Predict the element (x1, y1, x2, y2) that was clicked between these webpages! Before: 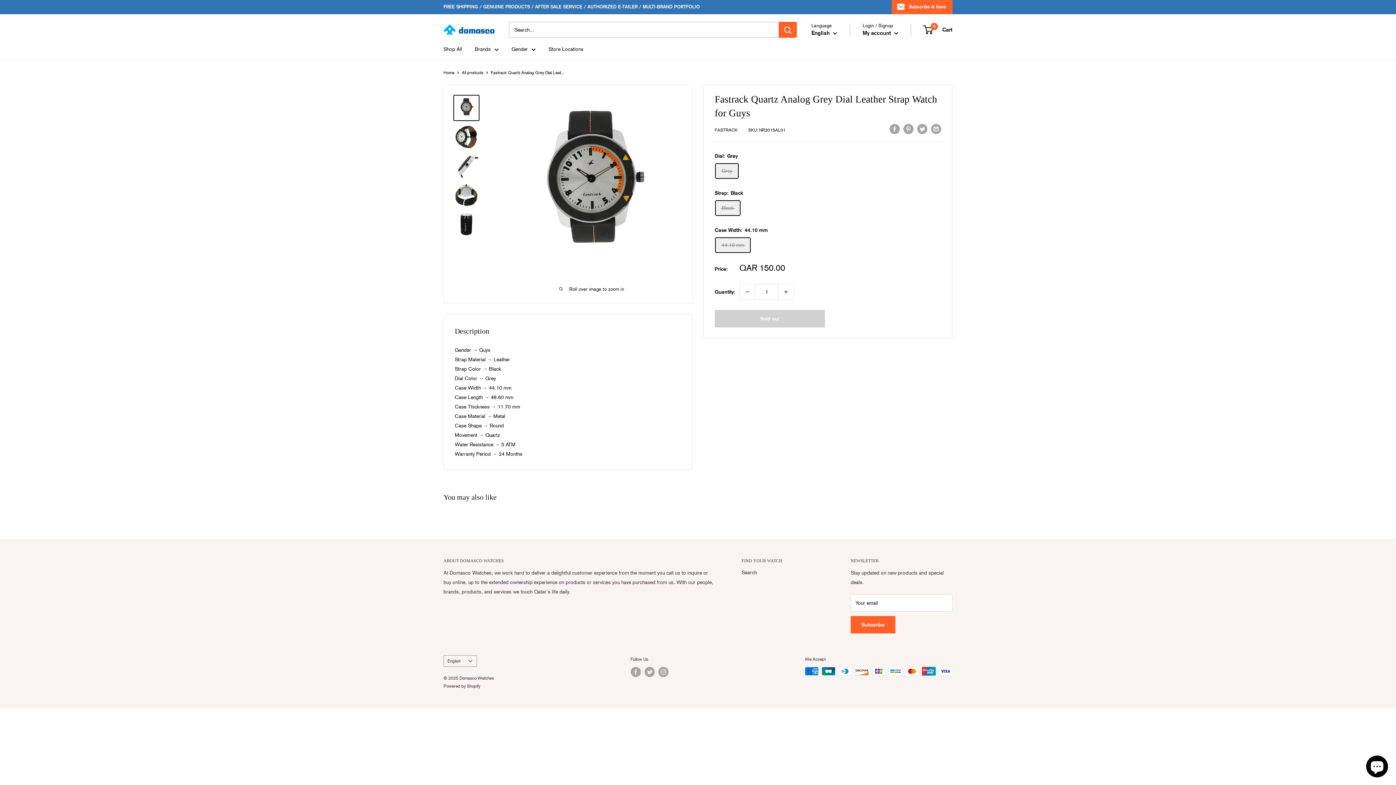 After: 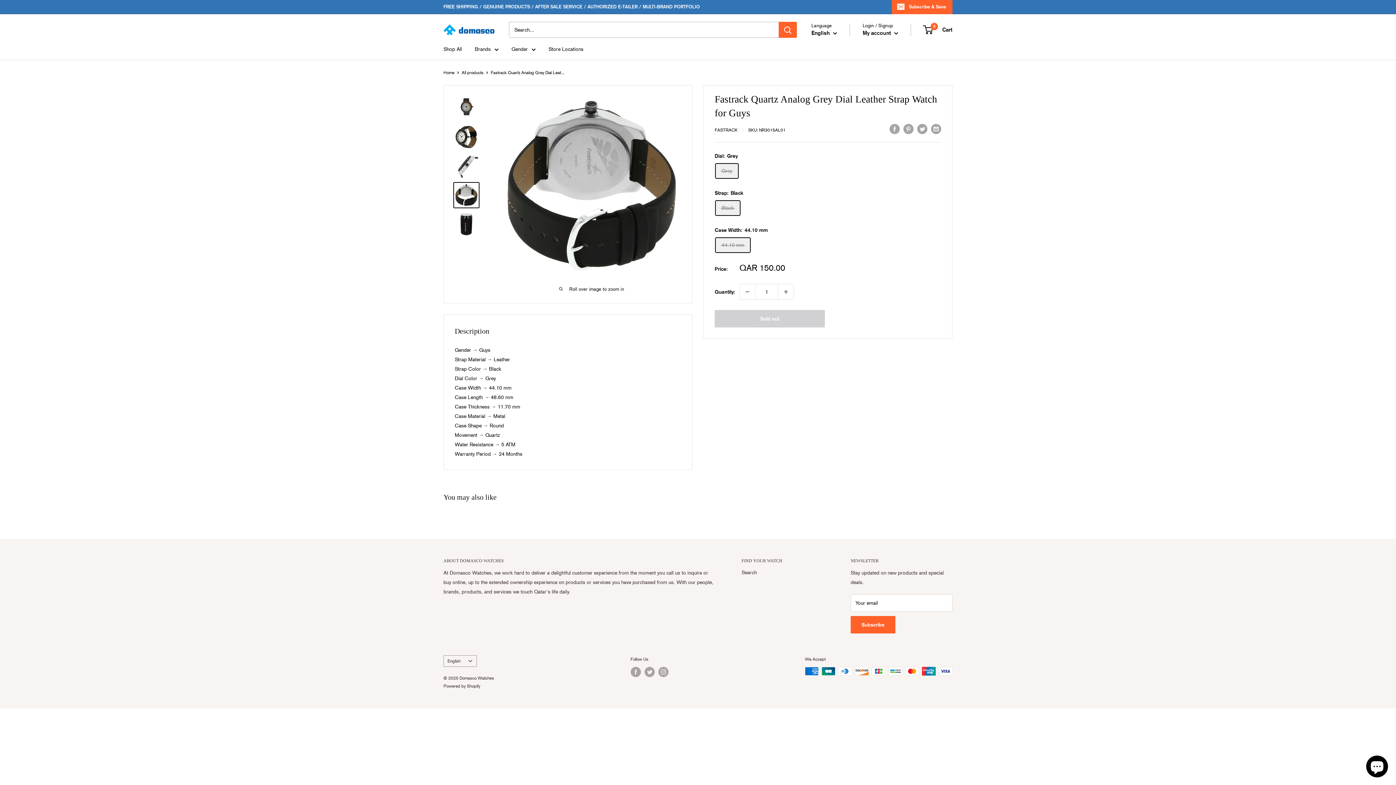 Action: bbox: (453, 182, 479, 208)